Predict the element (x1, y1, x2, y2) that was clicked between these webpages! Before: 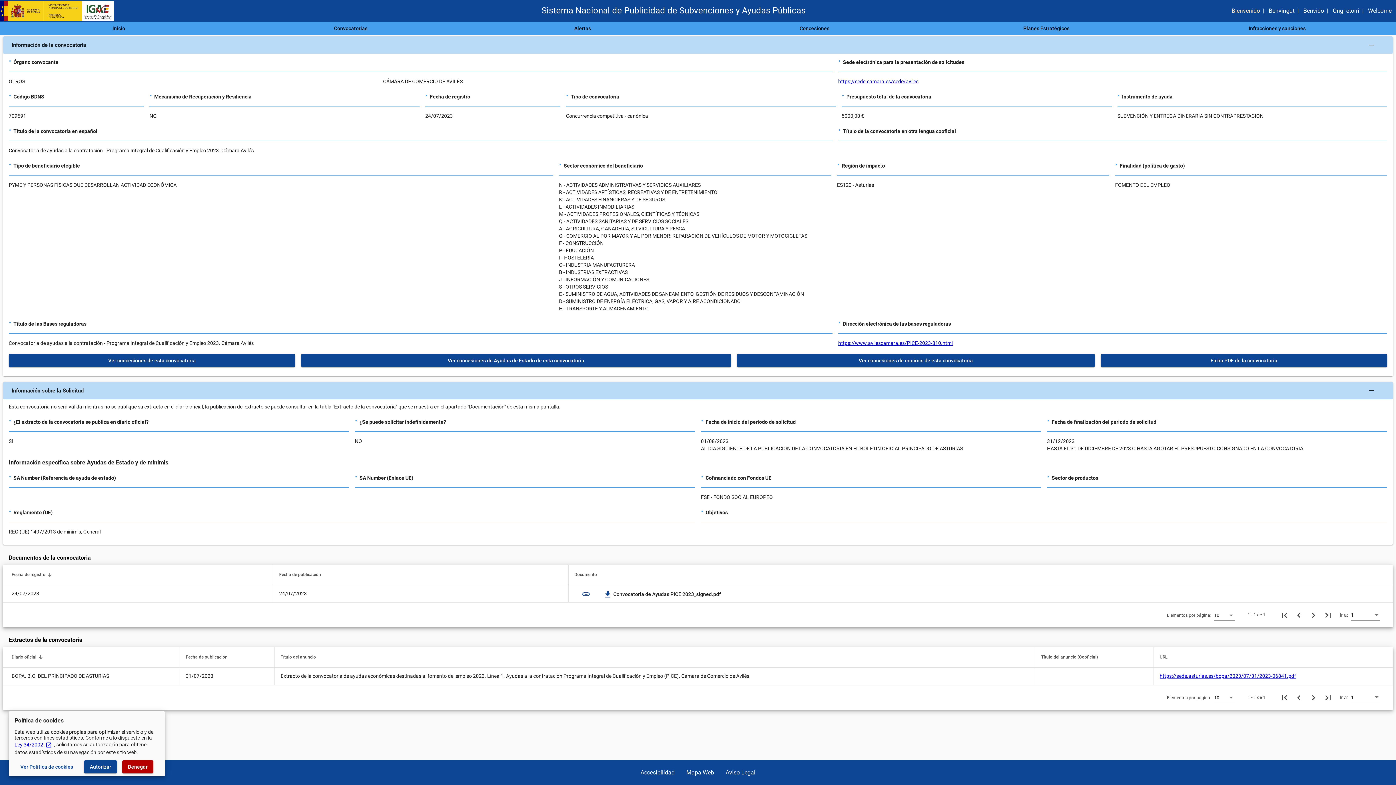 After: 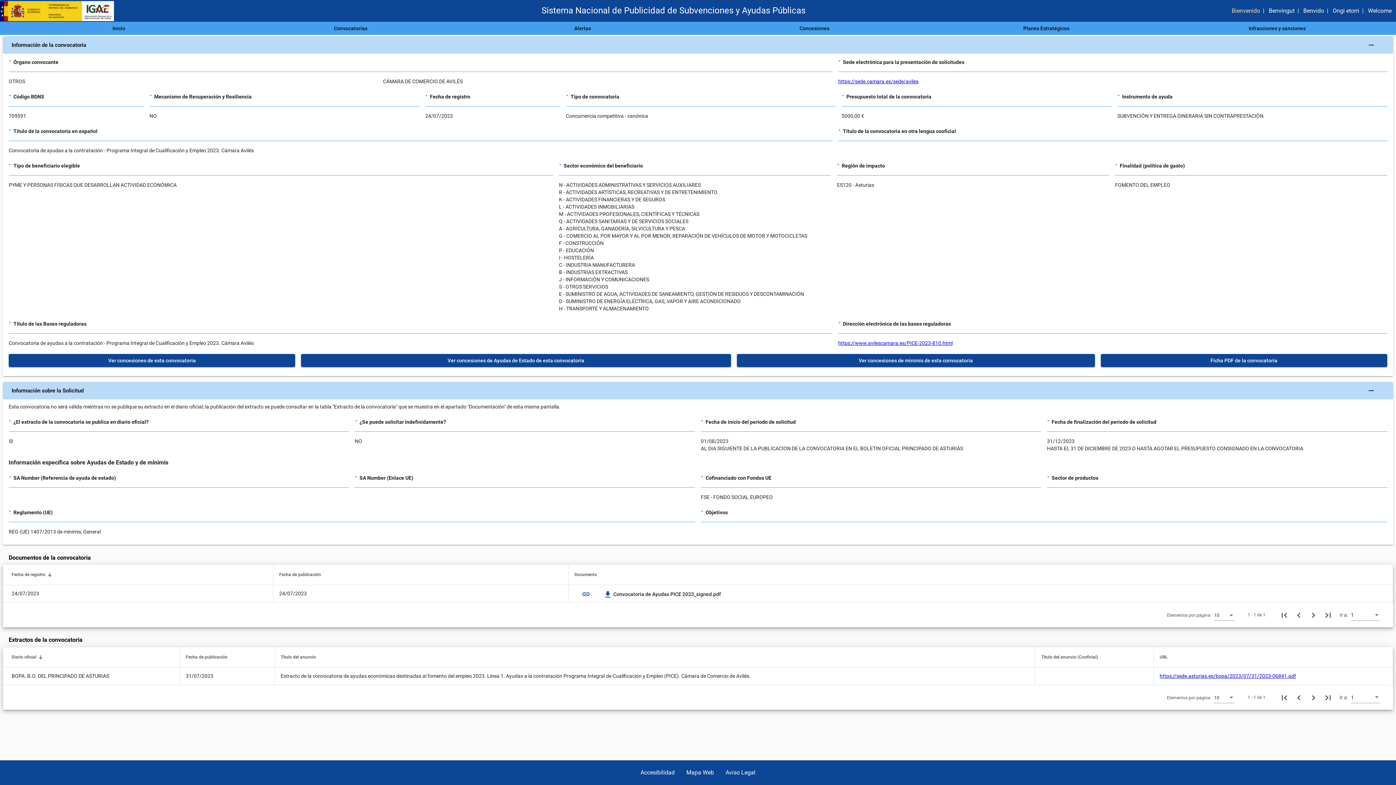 Action: label: Denegar bbox: (122, 760, 153, 773)